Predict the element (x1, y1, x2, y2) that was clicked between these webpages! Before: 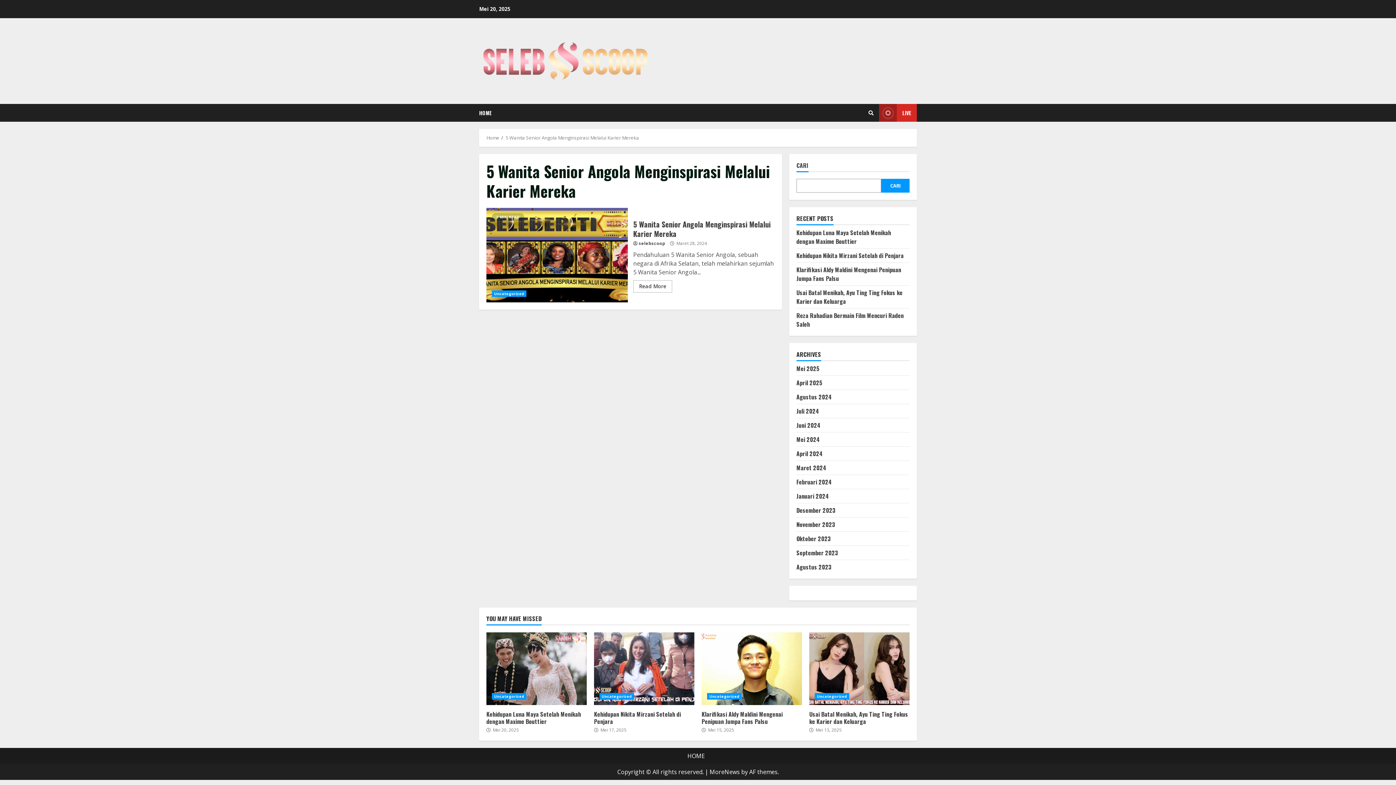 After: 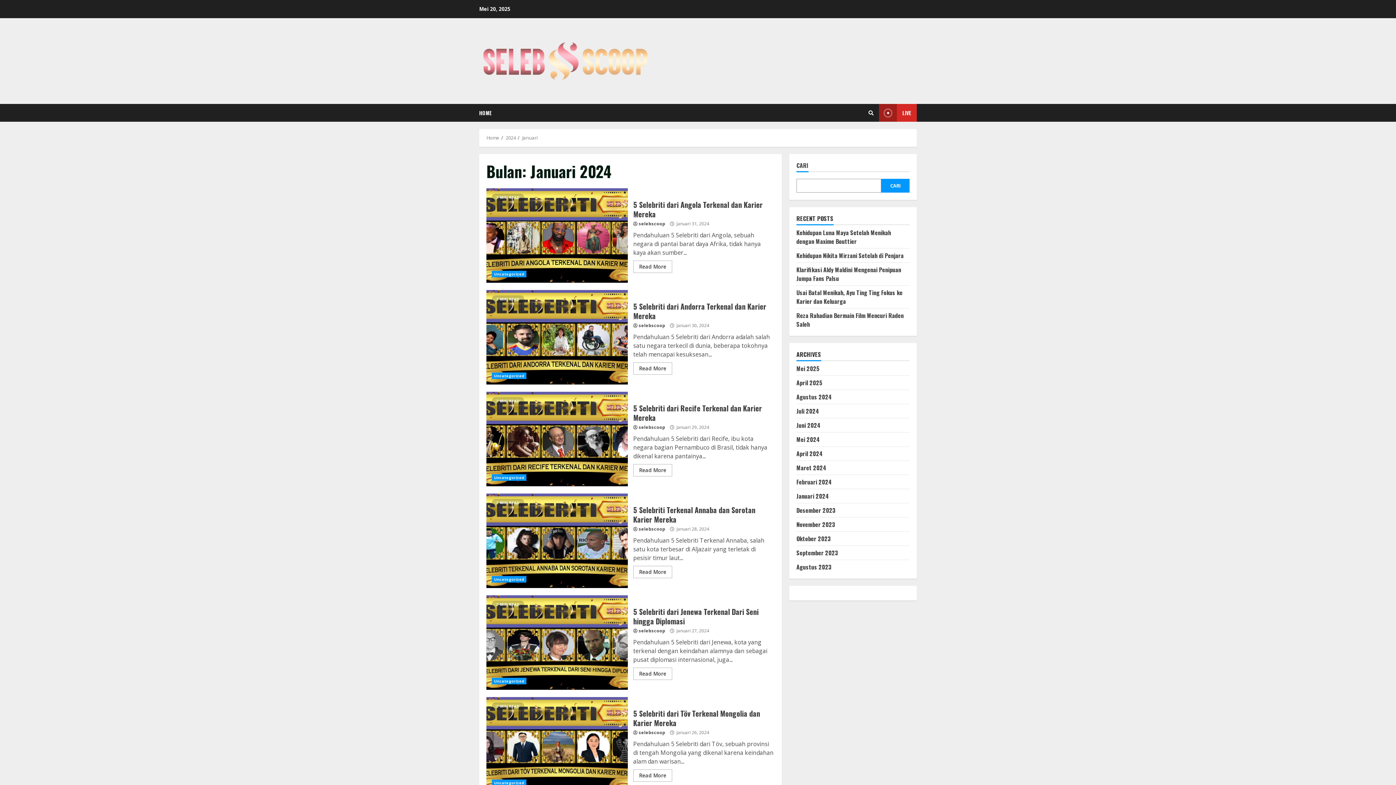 Action: label: Januari 2024 bbox: (796, 492, 829, 500)